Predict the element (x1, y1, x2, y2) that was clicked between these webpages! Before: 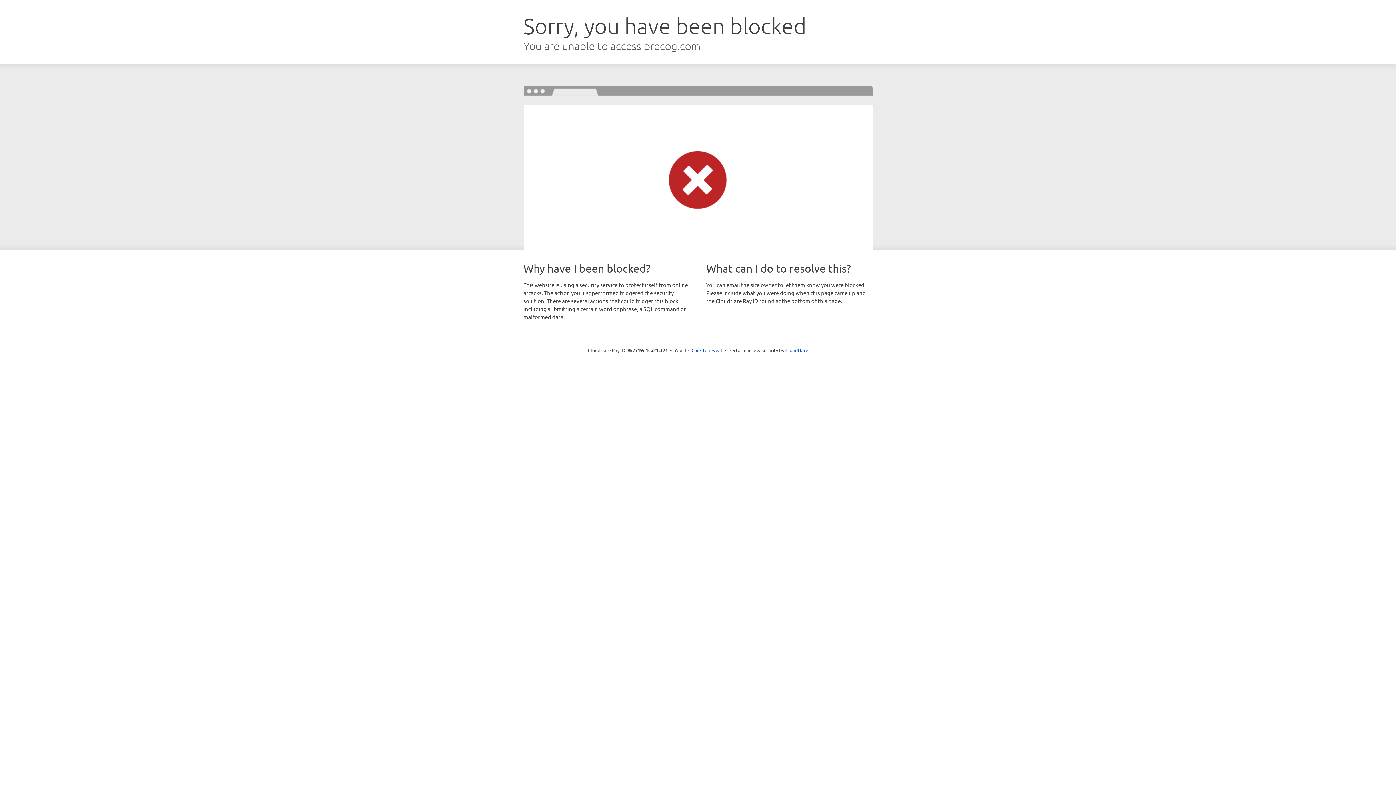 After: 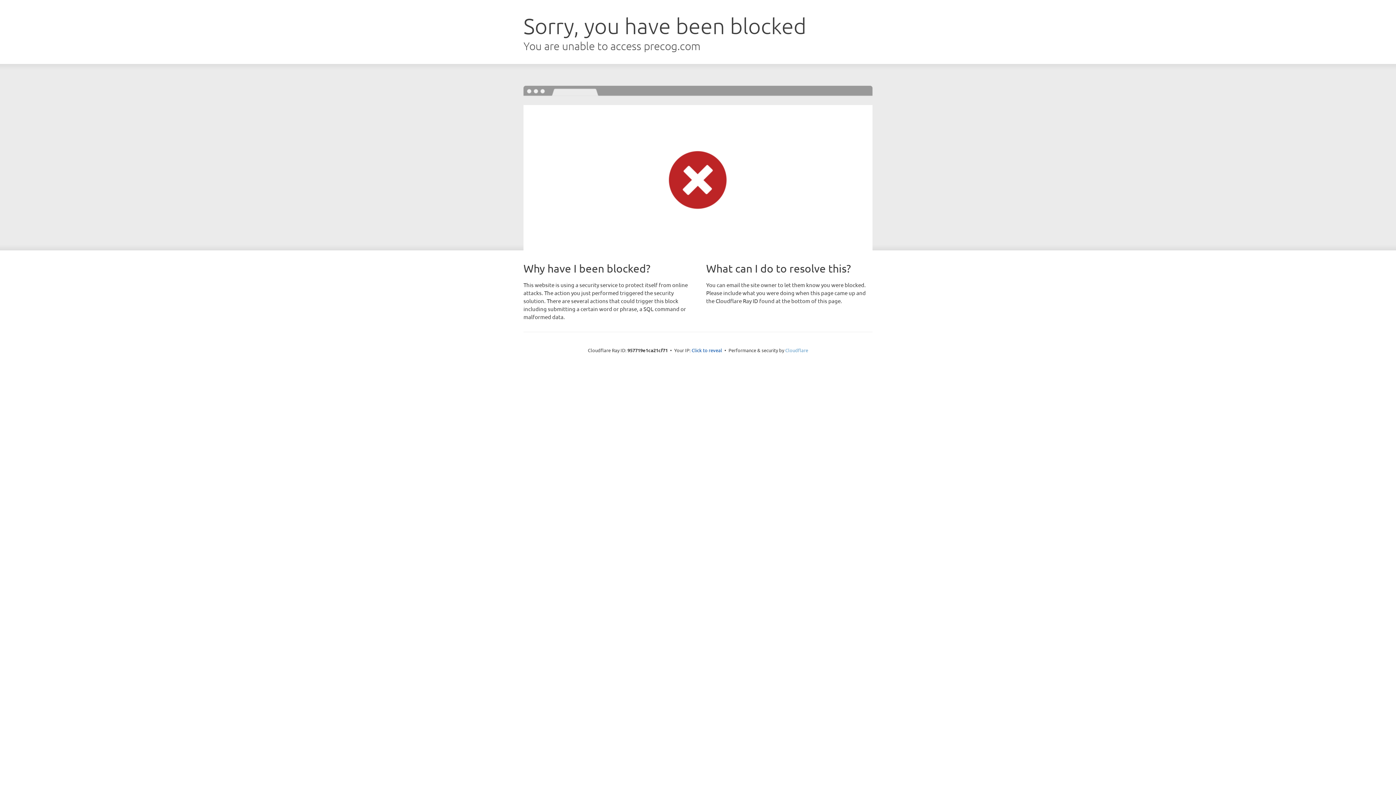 Action: bbox: (785, 347, 808, 353) label: Cloudflare